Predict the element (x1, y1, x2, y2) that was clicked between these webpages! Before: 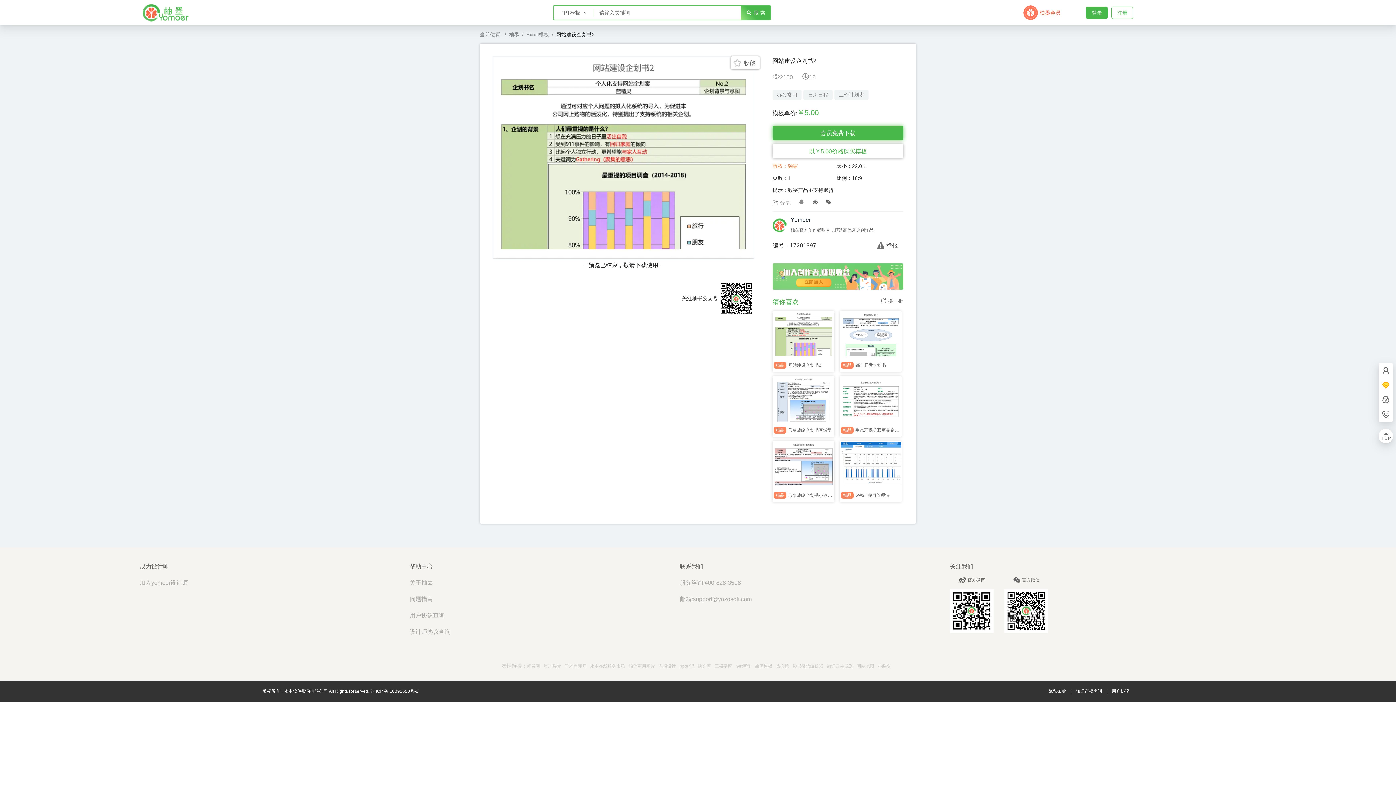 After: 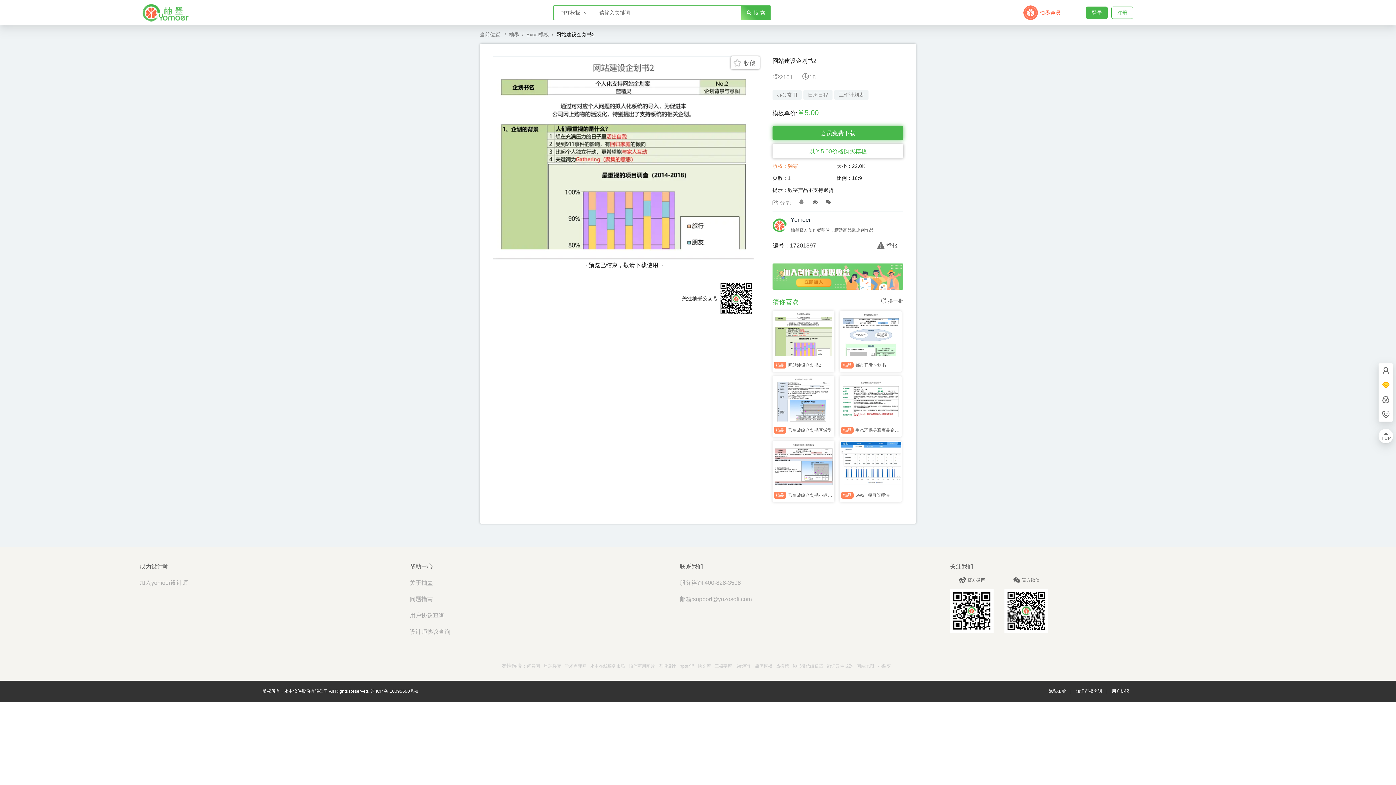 Action: label: 精品网站建设企划书2 bbox: (773, 311, 835, 368)